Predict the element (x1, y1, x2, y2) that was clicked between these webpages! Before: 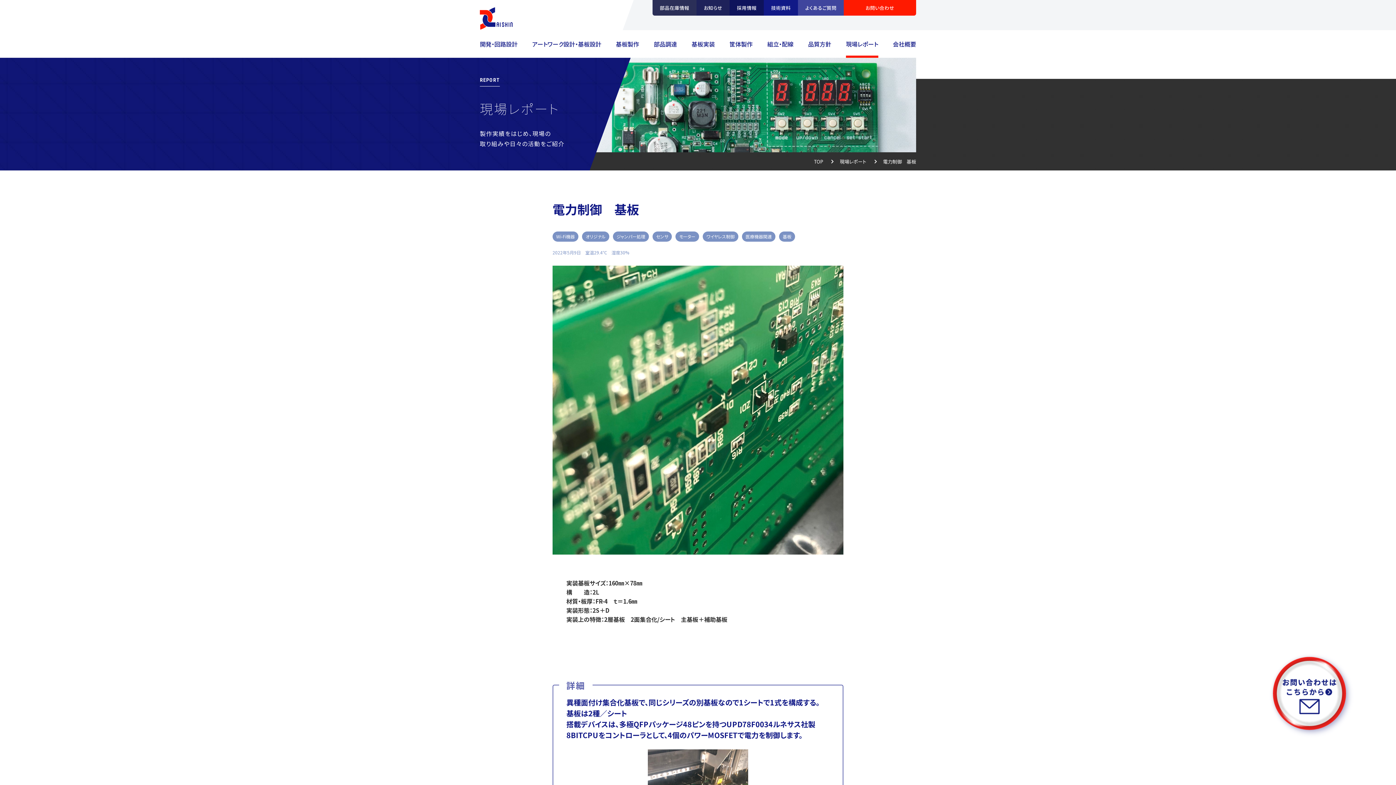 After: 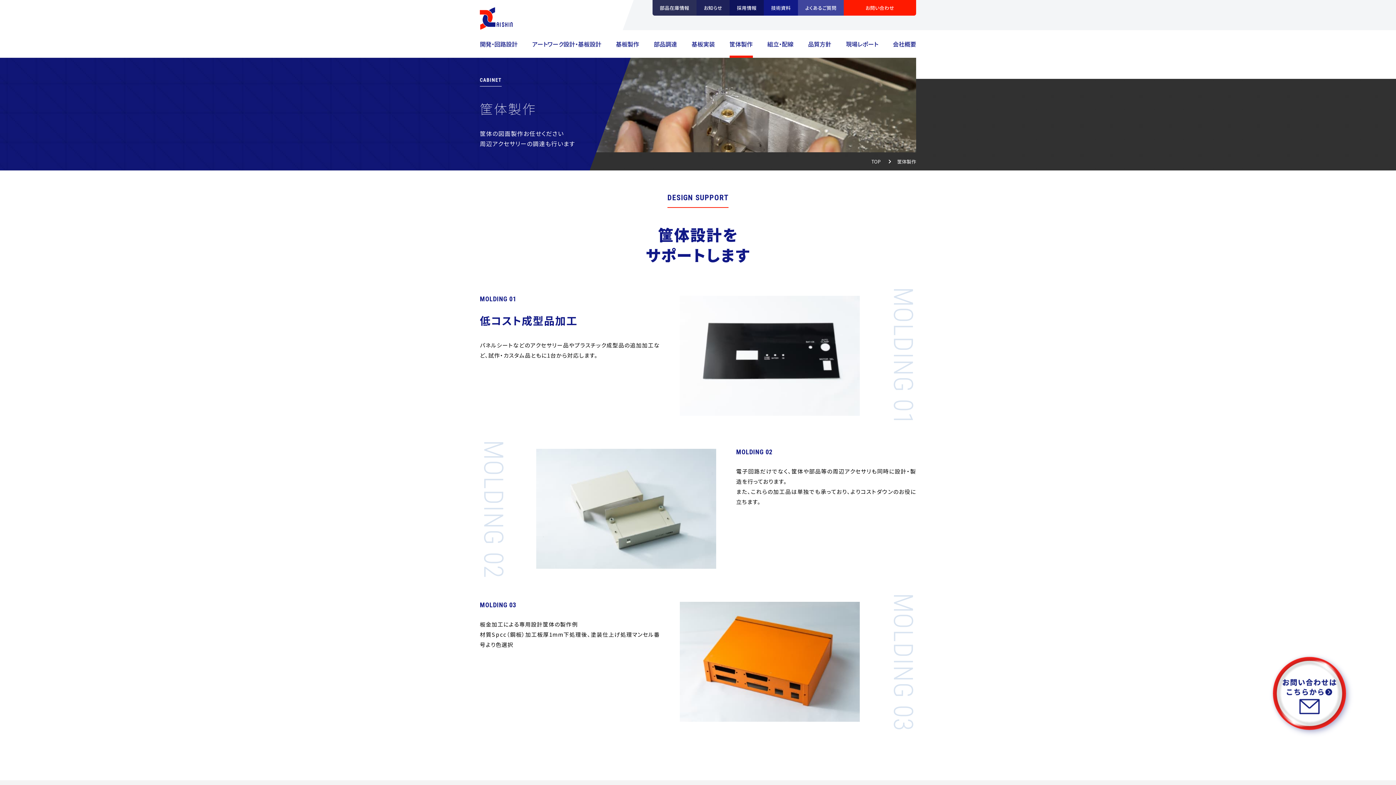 Action: label: 筐体製作 bbox: (729, 41, 752, 47)